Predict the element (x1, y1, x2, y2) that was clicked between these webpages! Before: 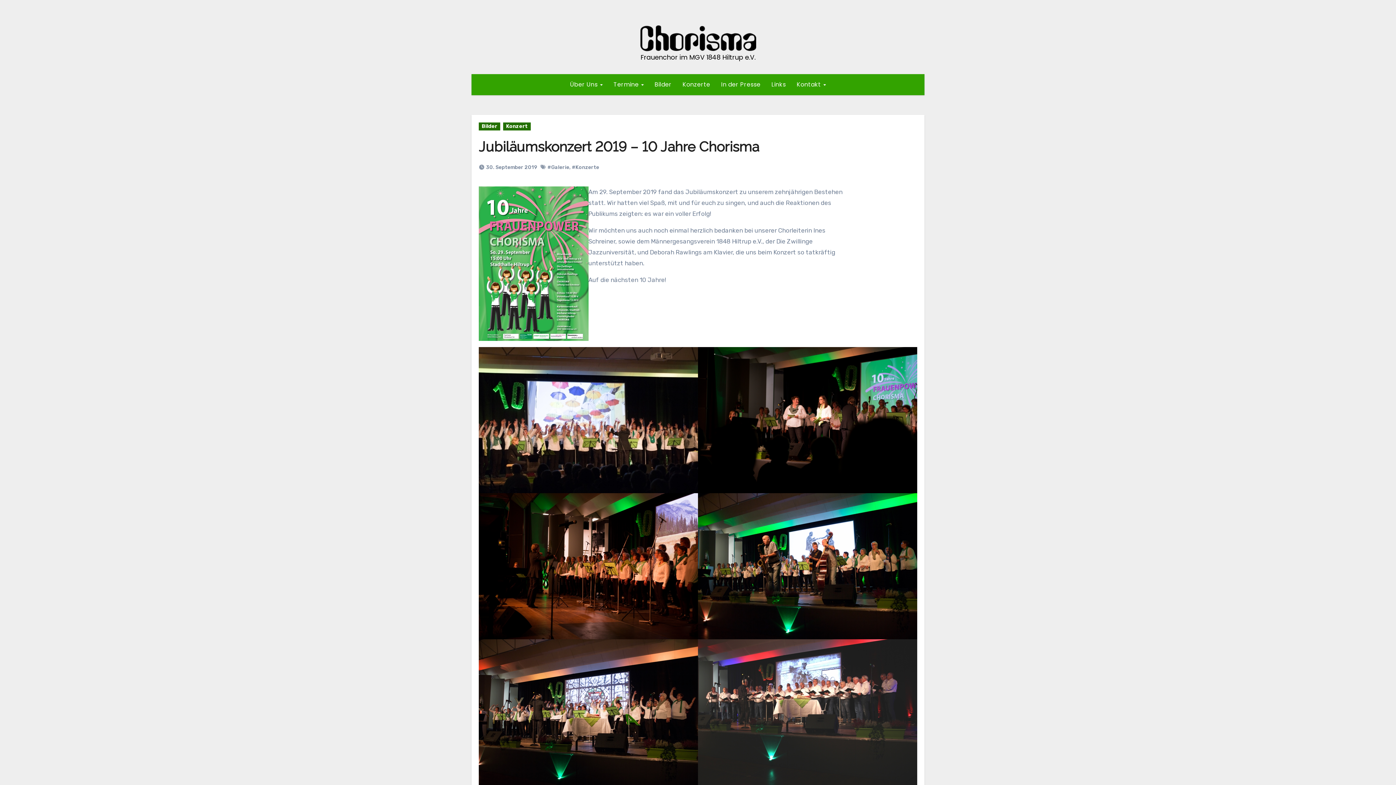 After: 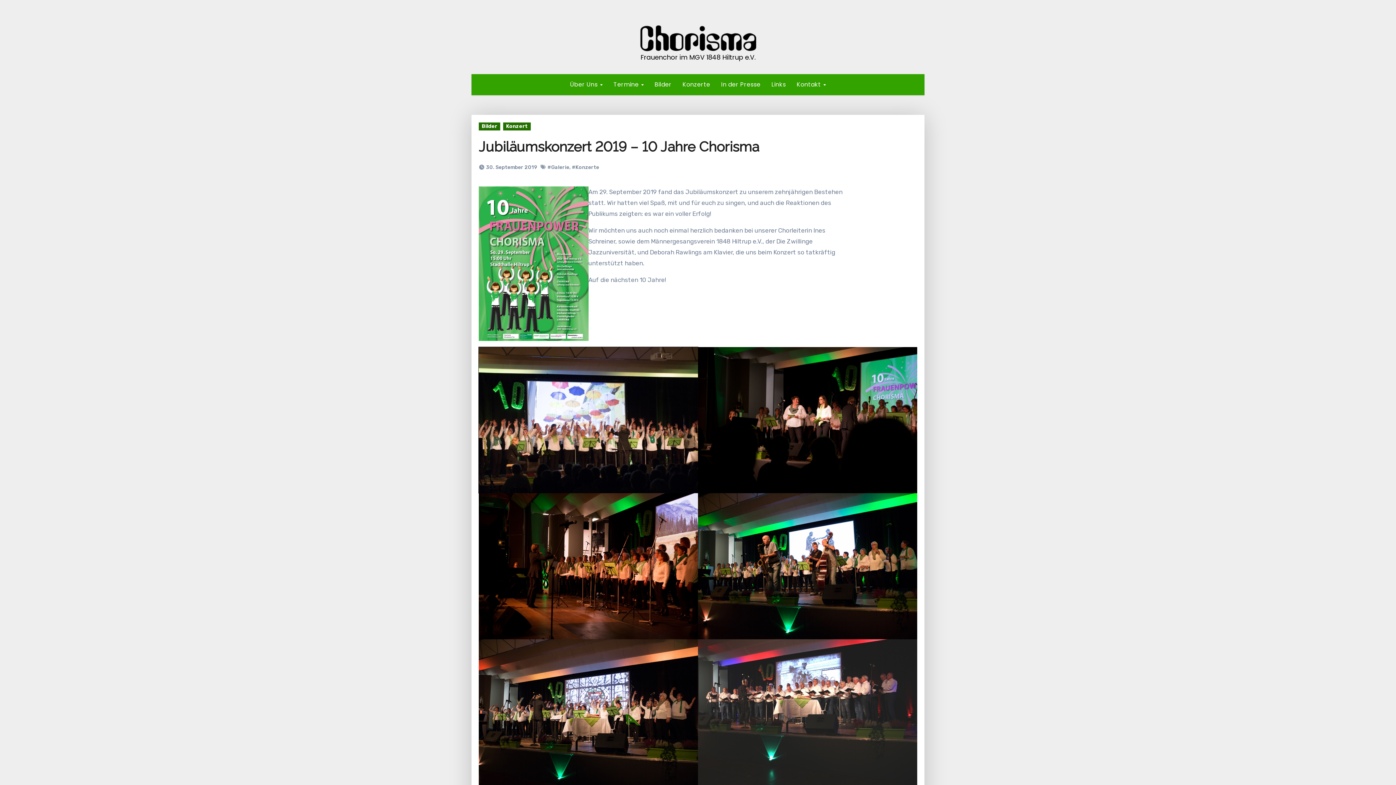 Action: bbox: (478, 347, 698, 493)